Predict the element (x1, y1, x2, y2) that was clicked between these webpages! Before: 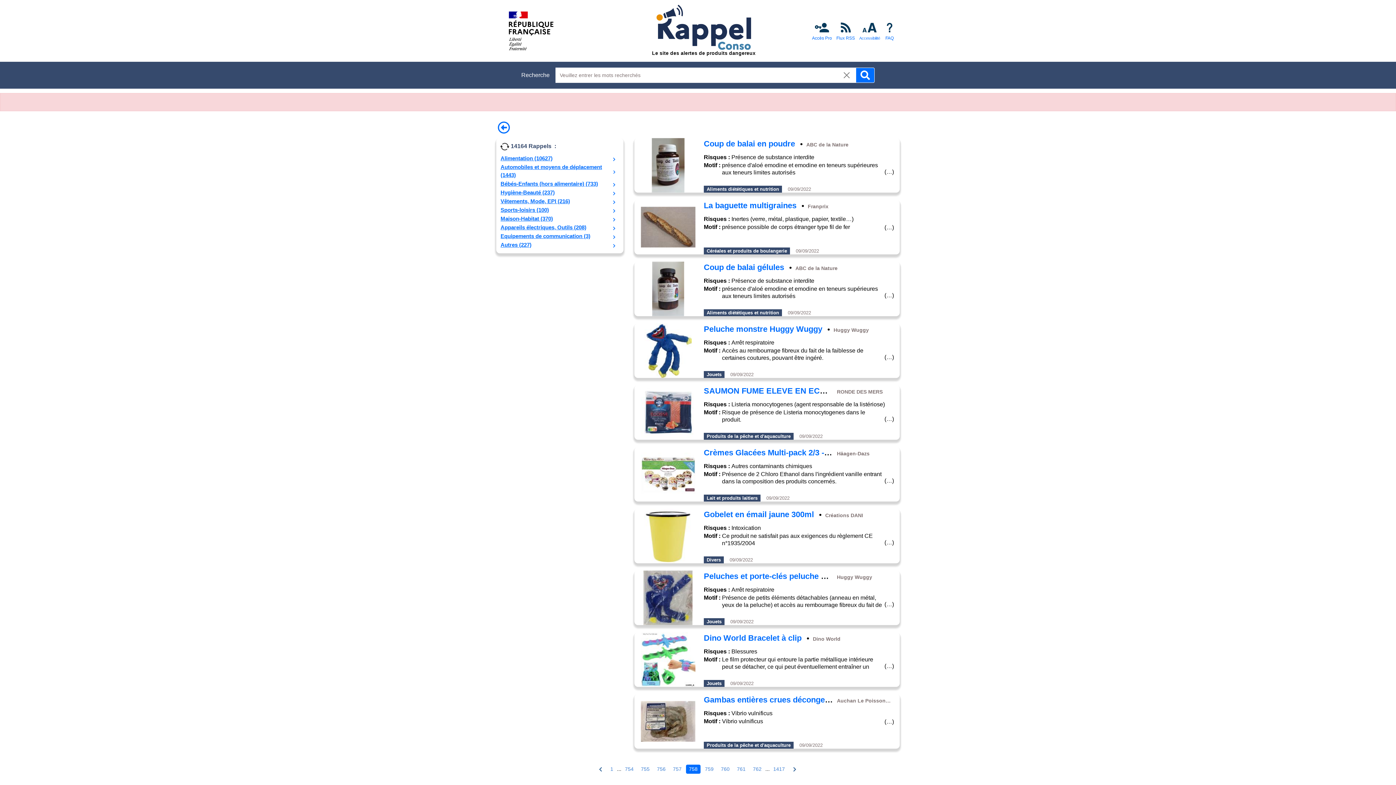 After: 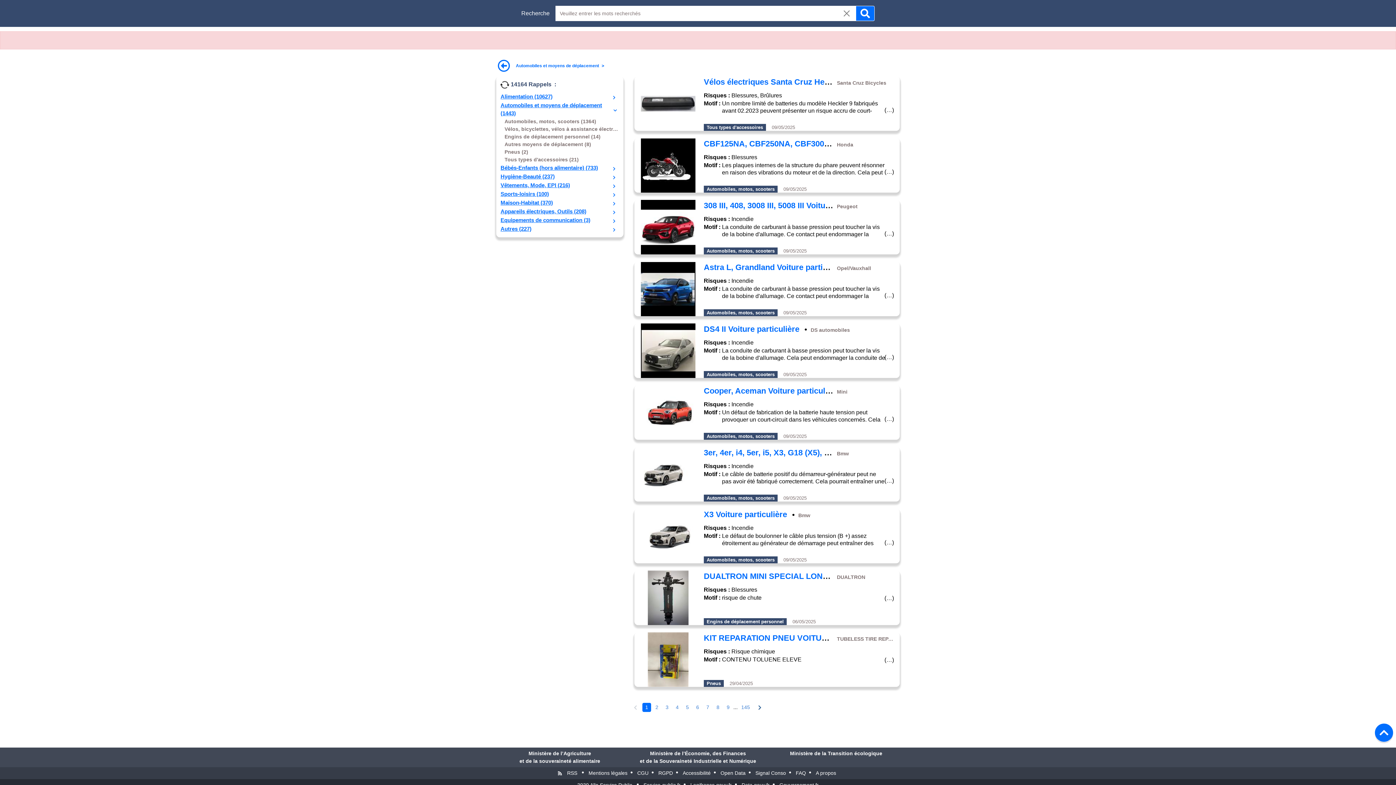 Action: bbox: (496, 162, 620, 179) label: Automobiles et moyens de déplacement (1443)